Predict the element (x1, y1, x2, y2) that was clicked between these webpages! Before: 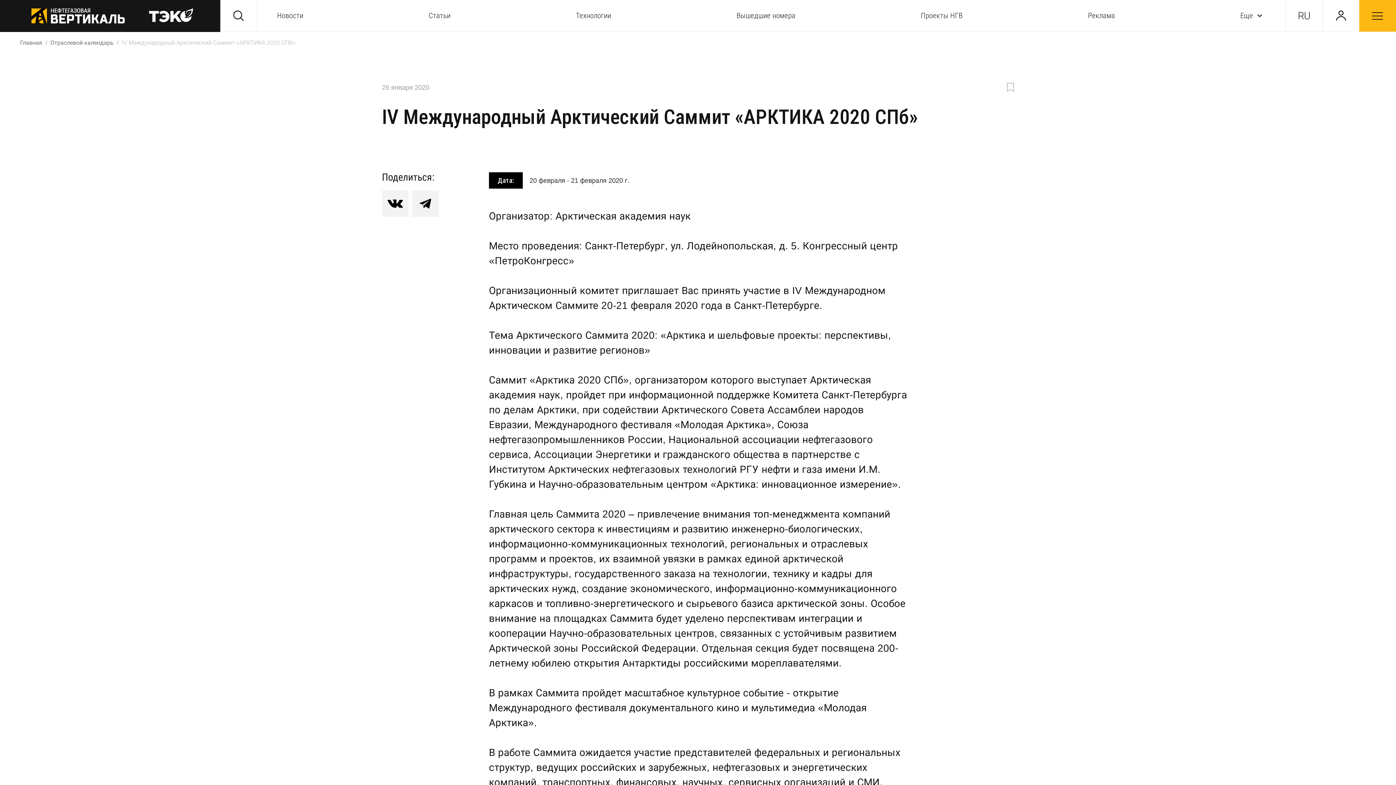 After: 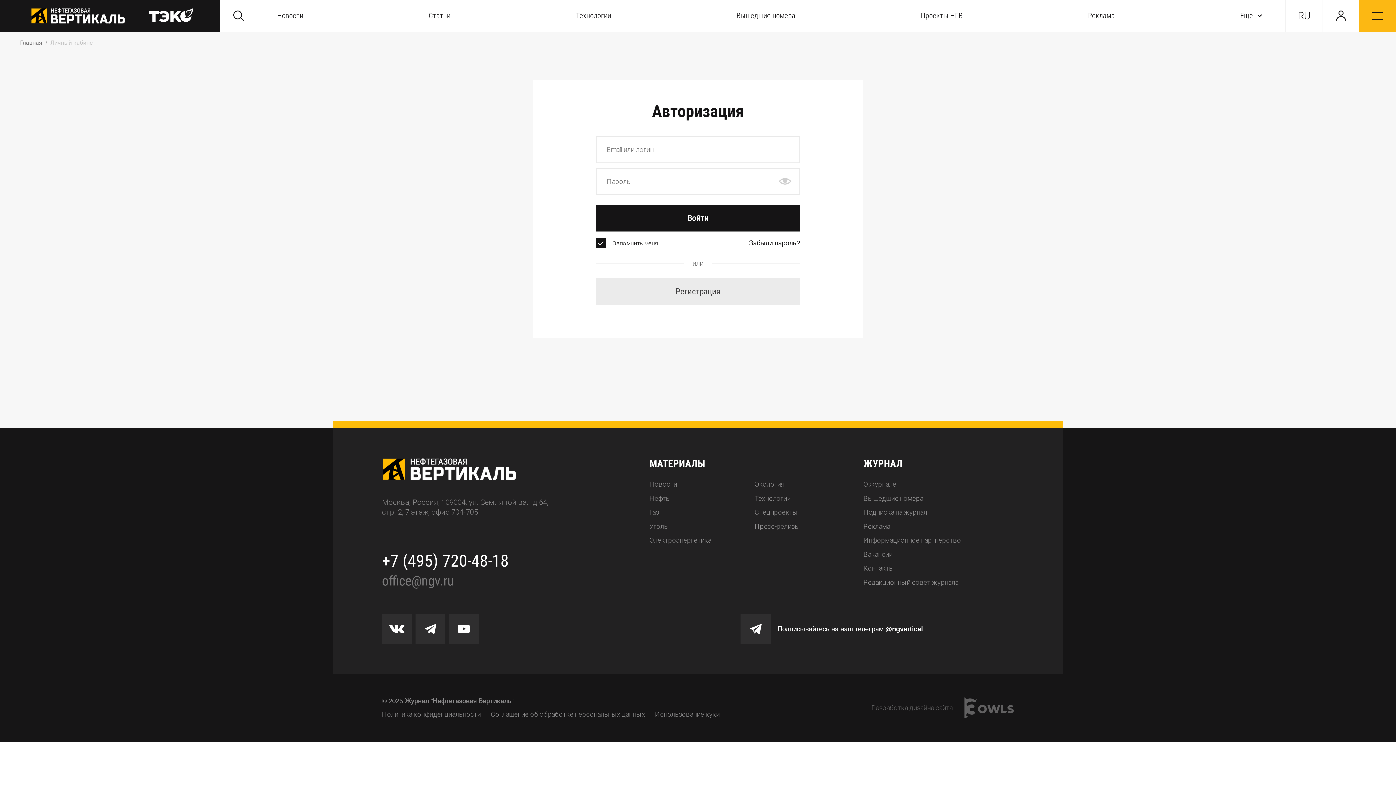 Action: bbox: (1322, 0, 1359, 31)